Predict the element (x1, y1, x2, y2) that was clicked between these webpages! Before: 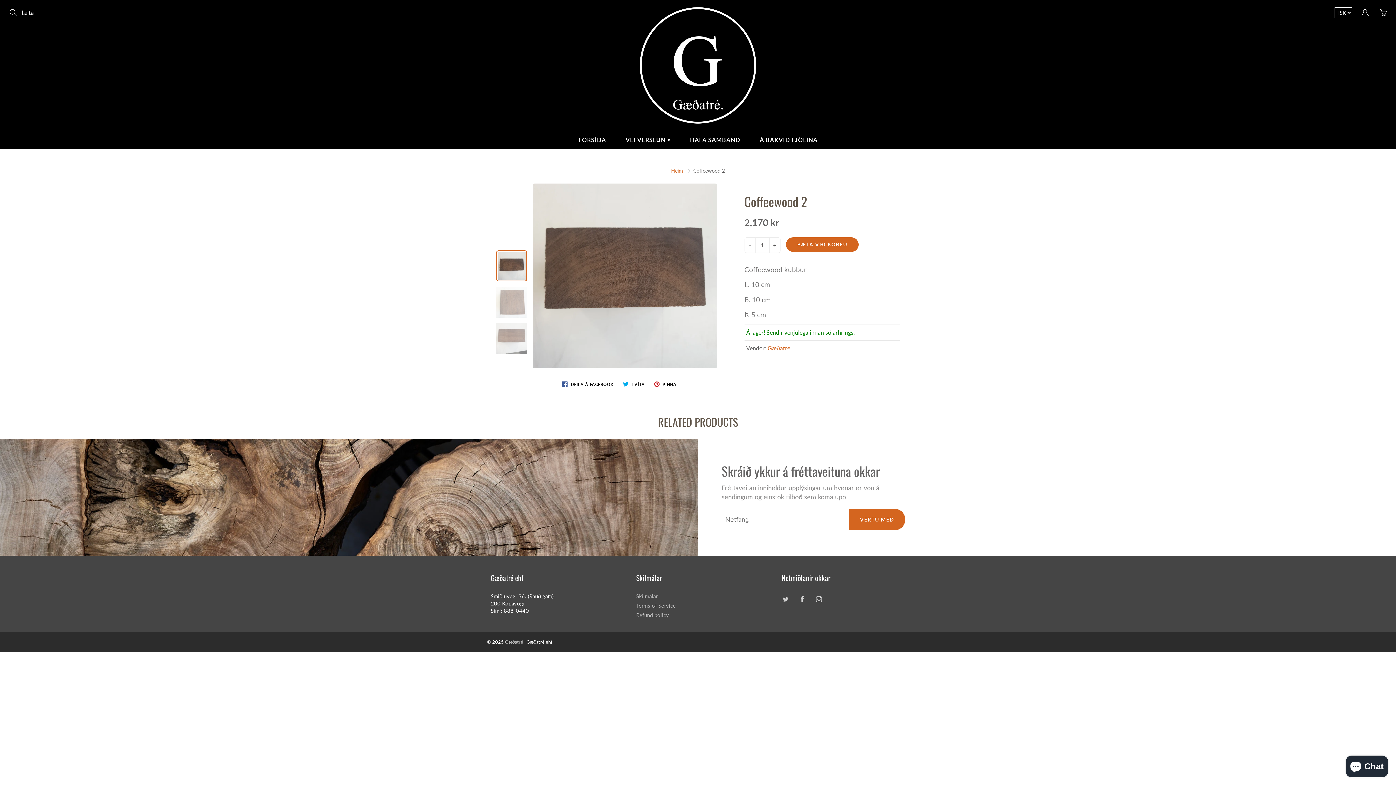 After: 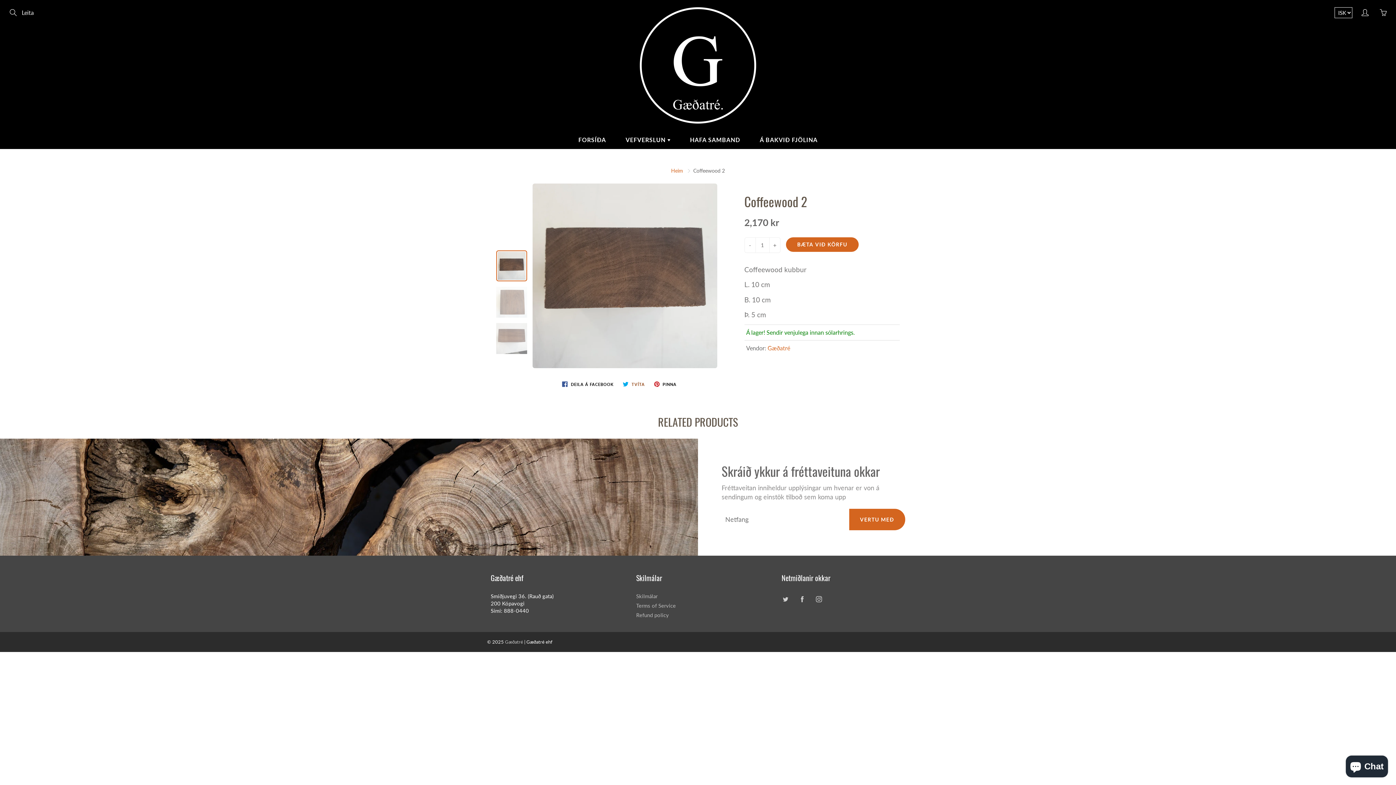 Action: label:  TVÍTA bbox: (620, 379, 647, 388)